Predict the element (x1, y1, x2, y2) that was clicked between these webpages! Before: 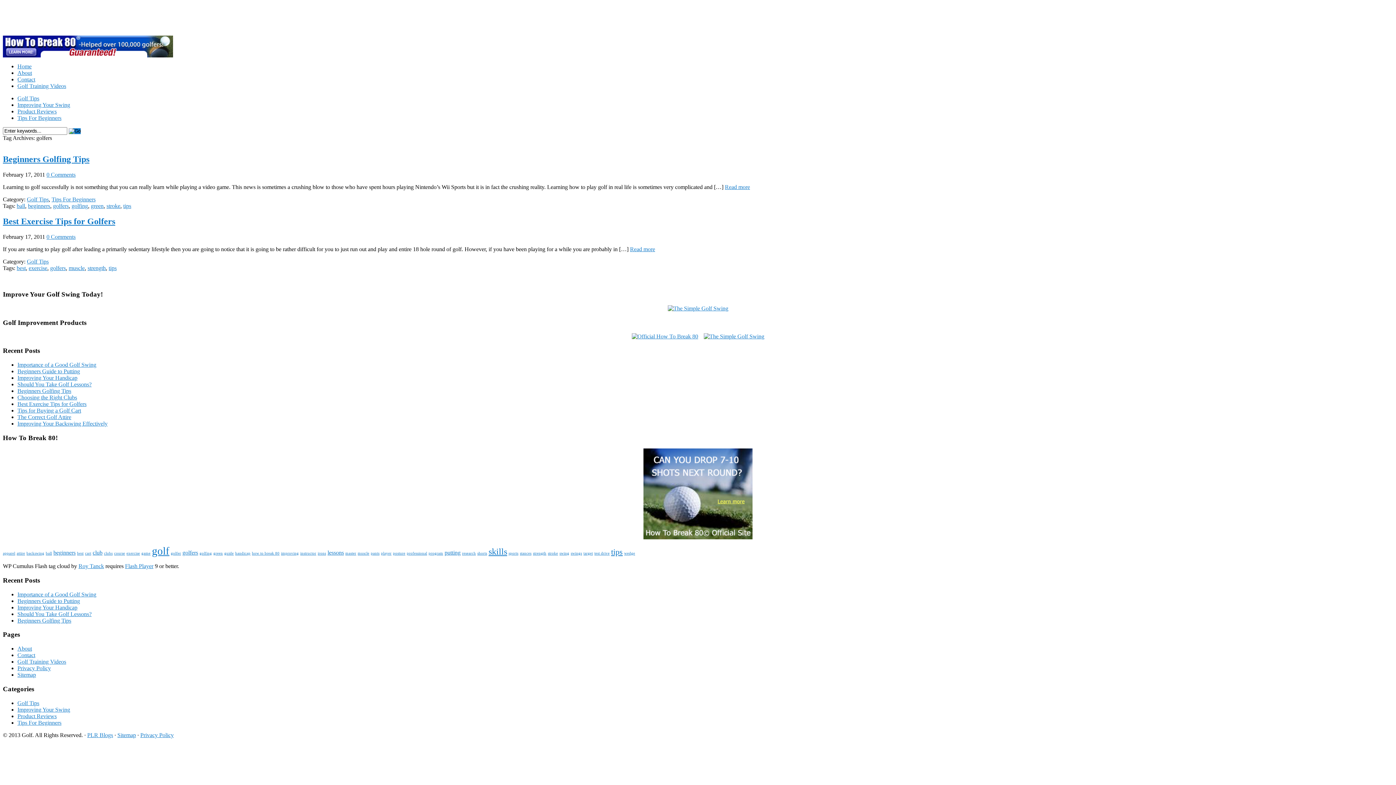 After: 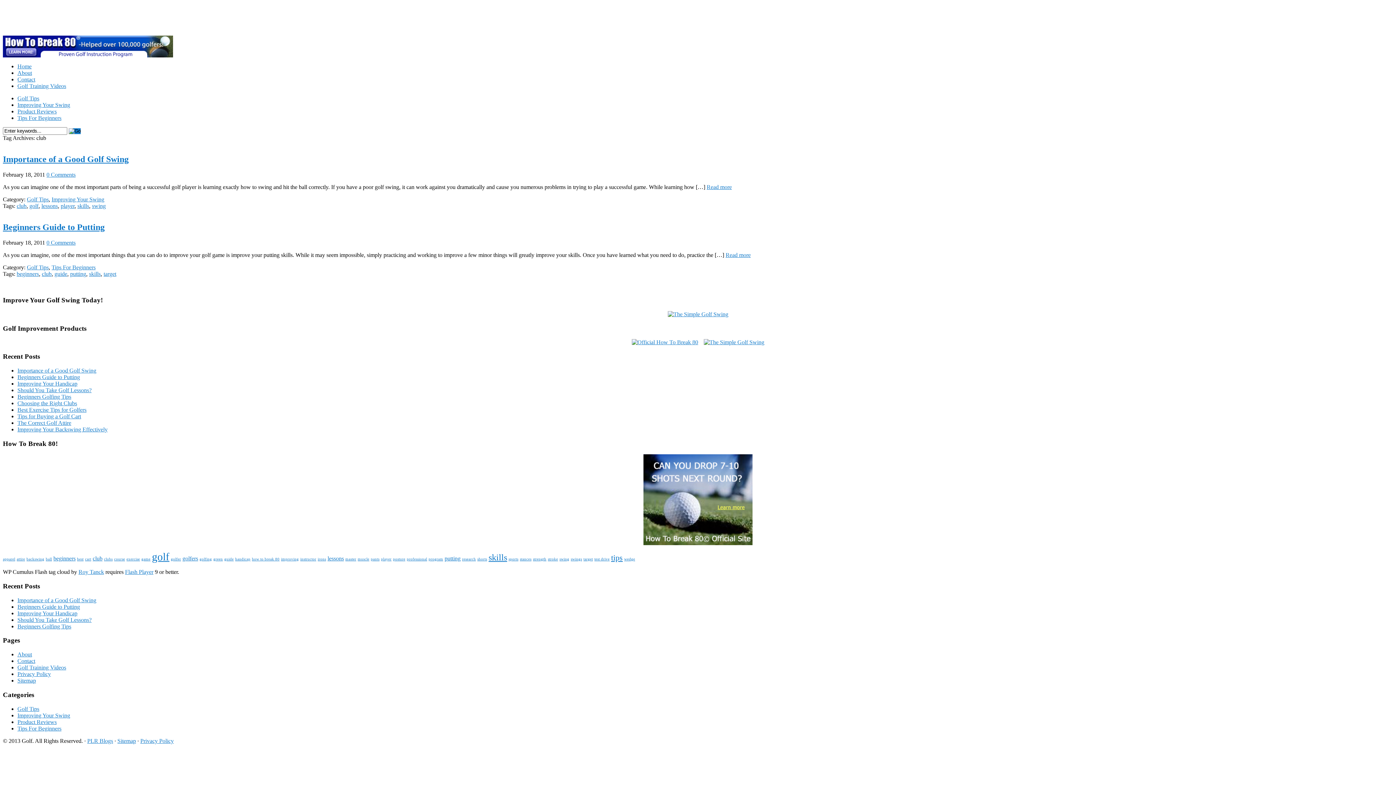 Action: label: club bbox: (92, 549, 102, 556)